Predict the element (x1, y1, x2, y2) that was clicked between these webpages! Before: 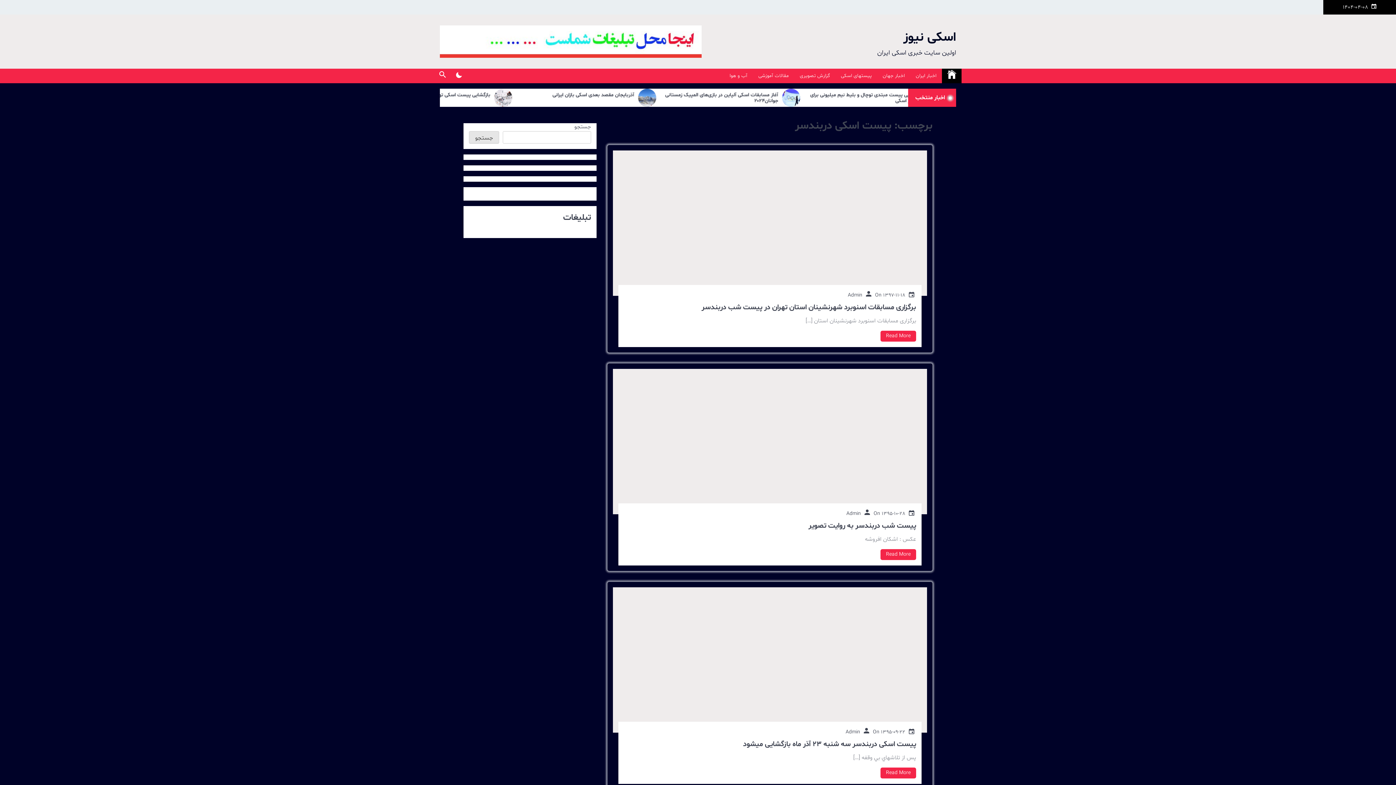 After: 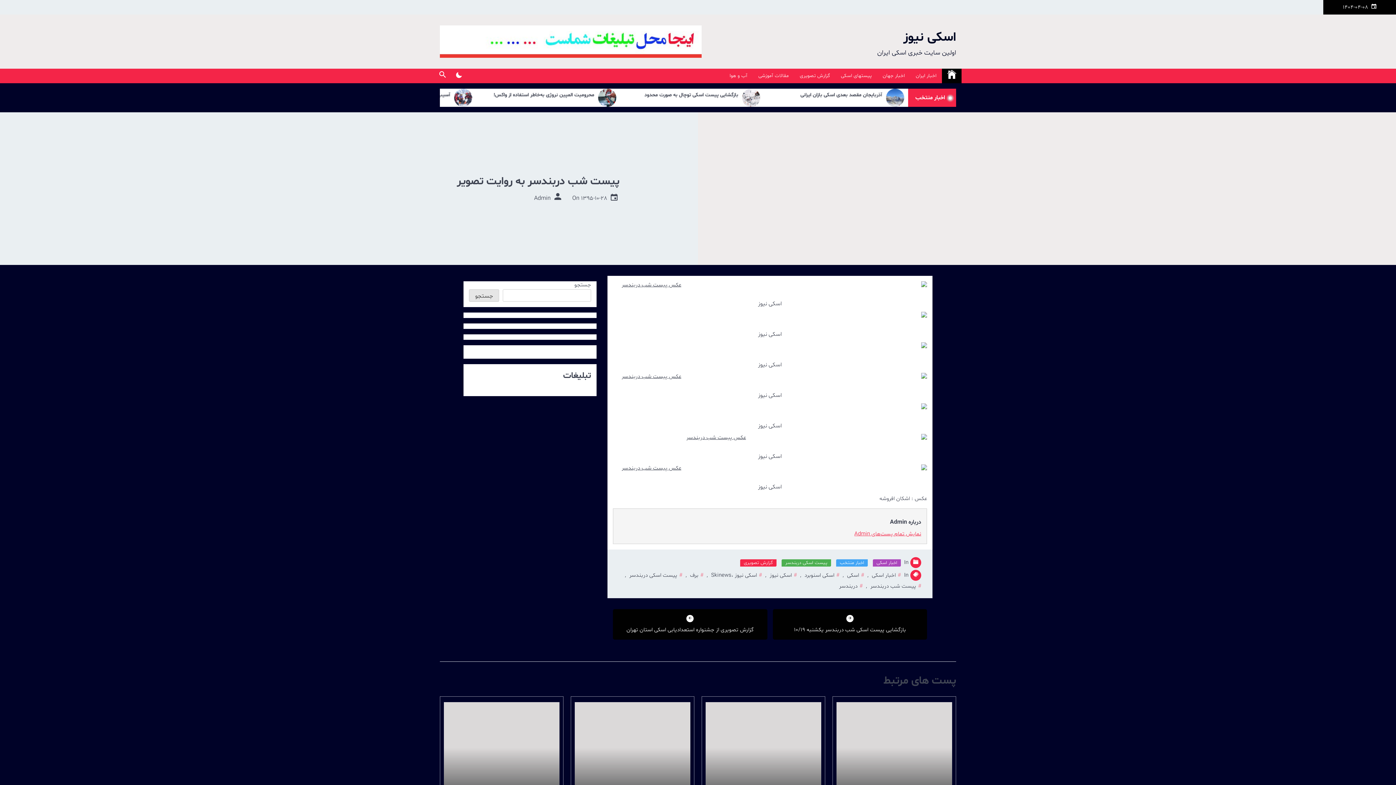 Action: bbox: (613, 369, 927, 514)